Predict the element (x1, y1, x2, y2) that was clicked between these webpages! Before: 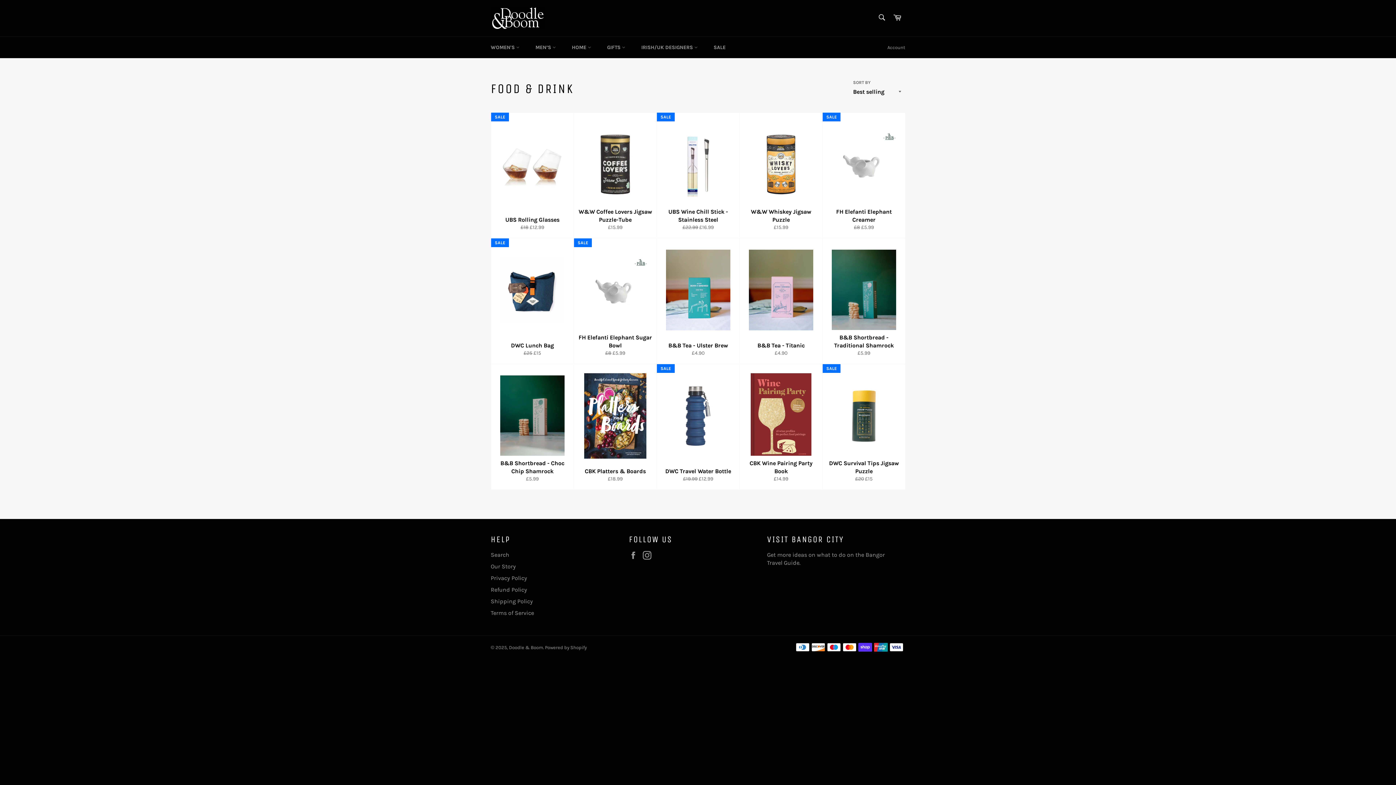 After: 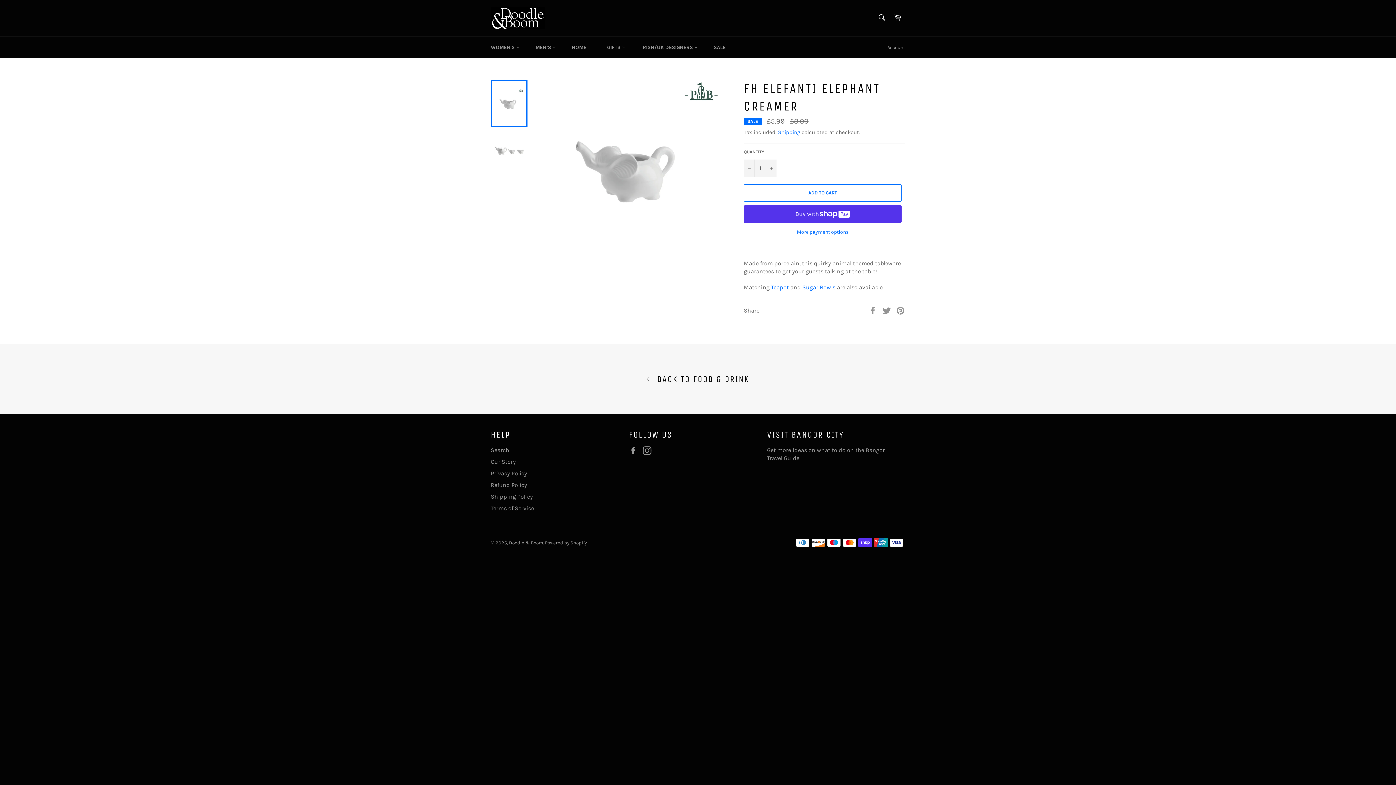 Action: label: FH Elefanti Elephant Creamer
Regular price
£8 
Sale price
£5.99
SALE bbox: (822, 112, 905, 238)